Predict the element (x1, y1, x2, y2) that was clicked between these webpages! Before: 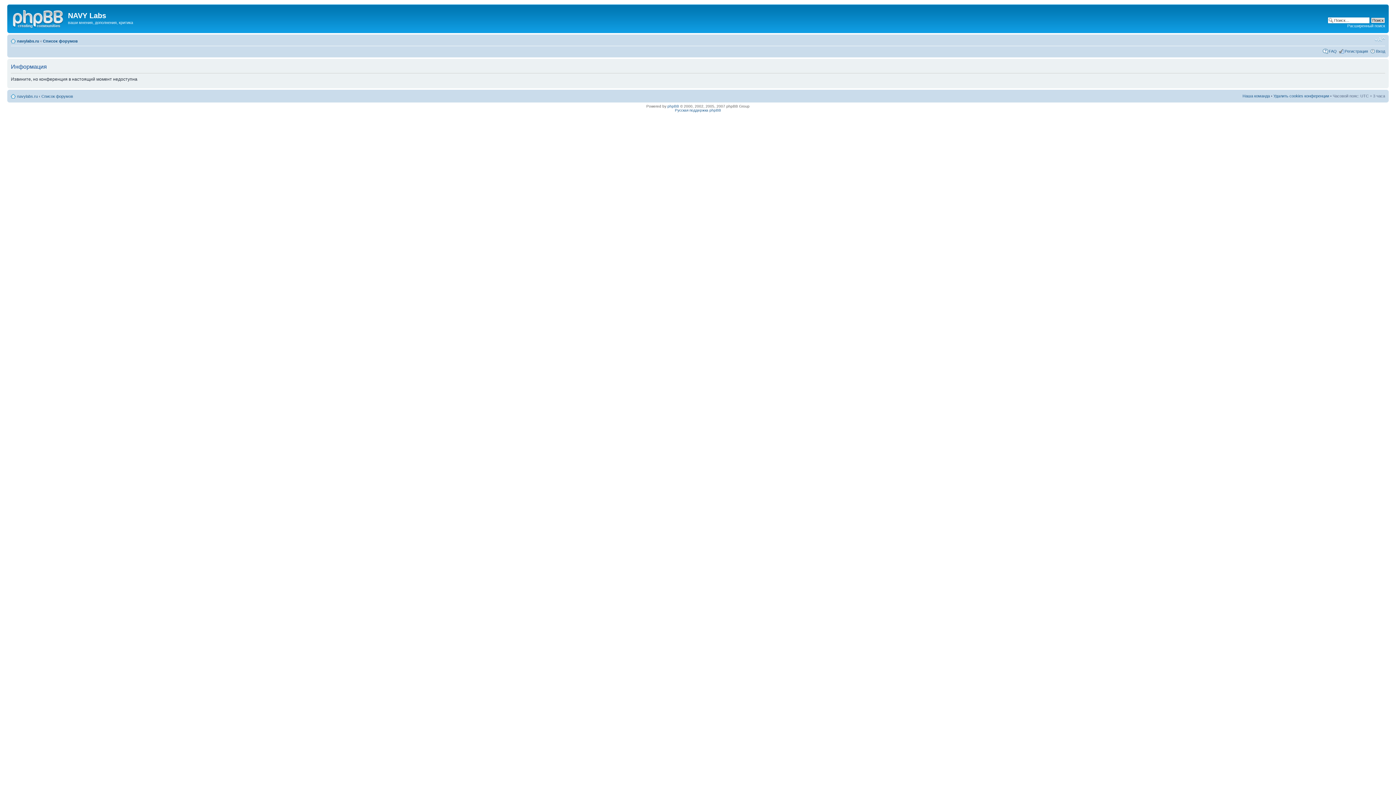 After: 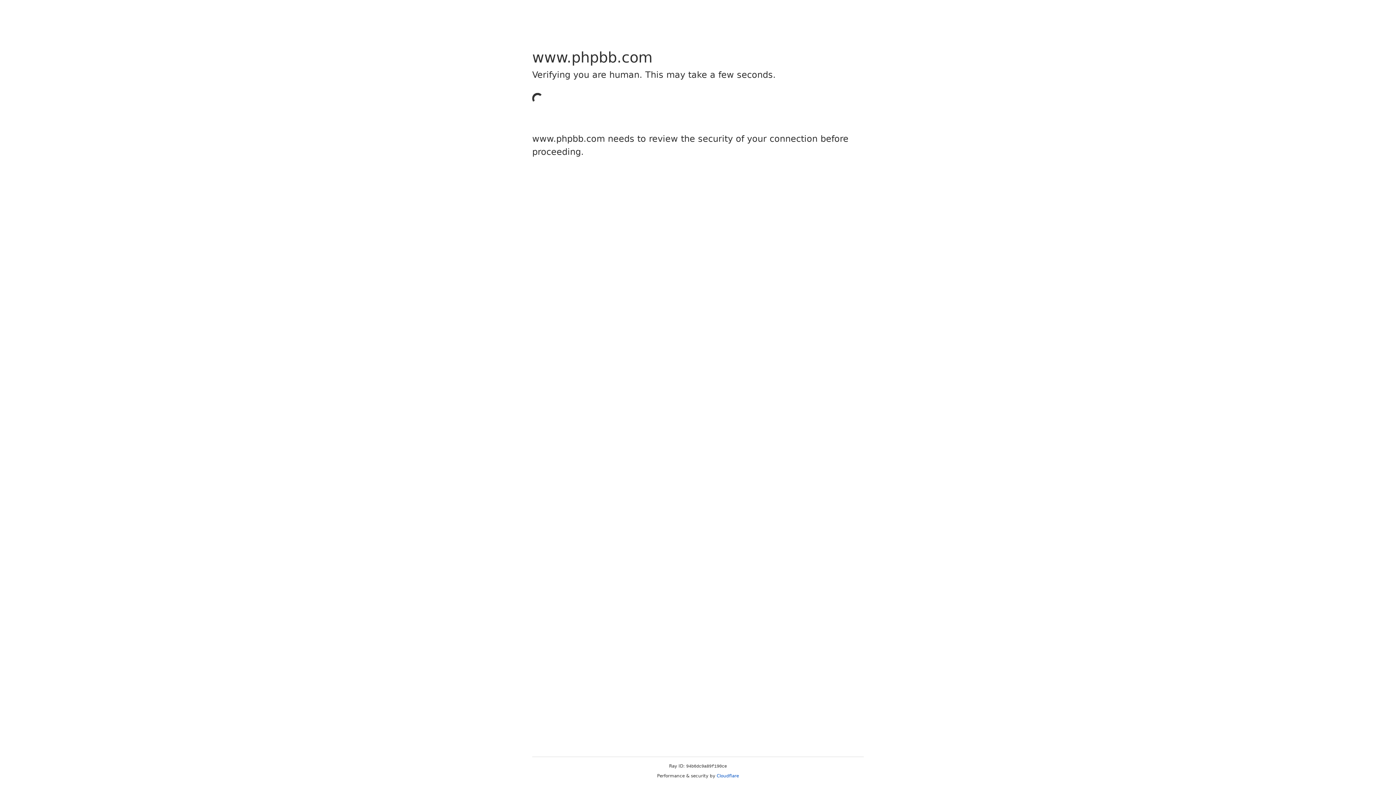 Action: label: phpBB bbox: (667, 104, 679, 108)